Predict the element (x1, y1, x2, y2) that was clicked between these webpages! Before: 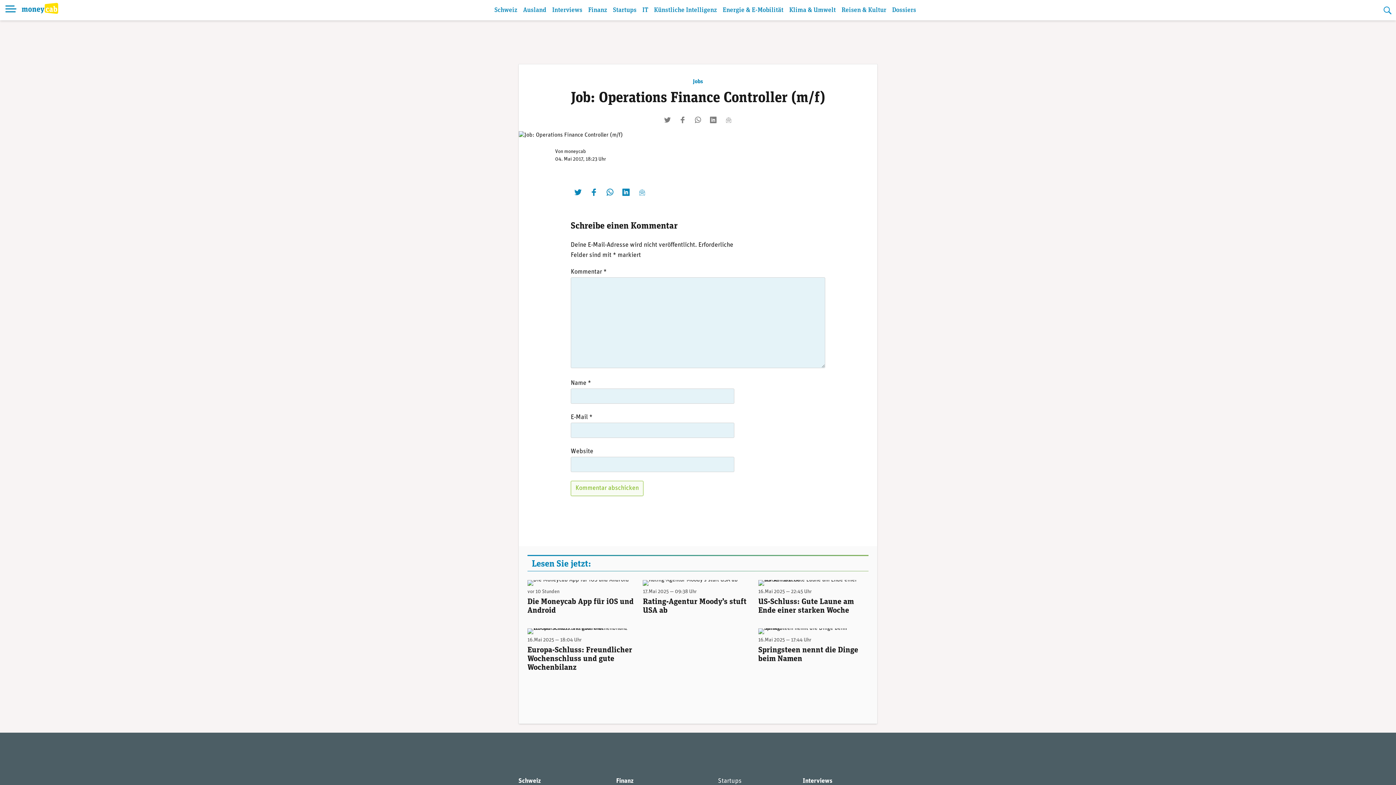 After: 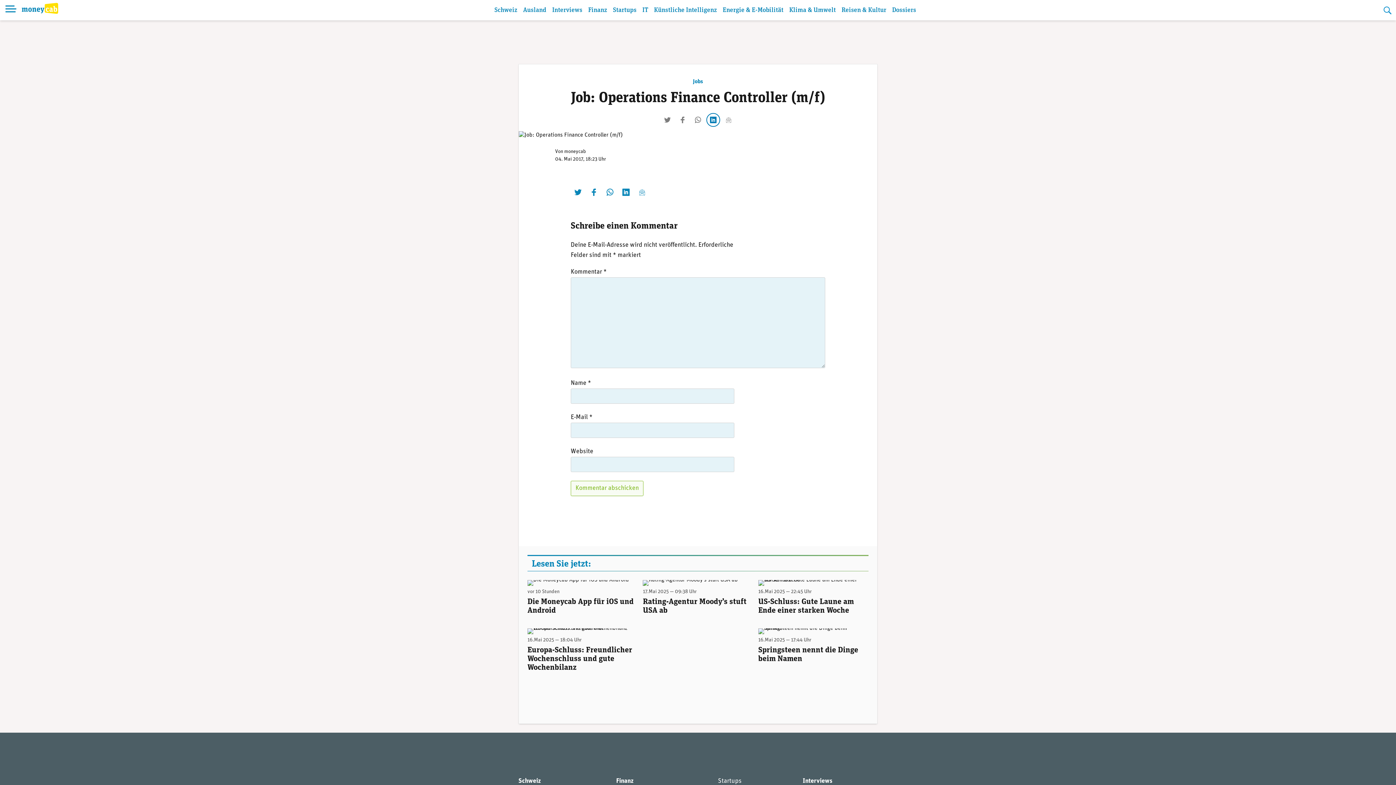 Action: label: teilen bbox: (708, 114, 718, 125)